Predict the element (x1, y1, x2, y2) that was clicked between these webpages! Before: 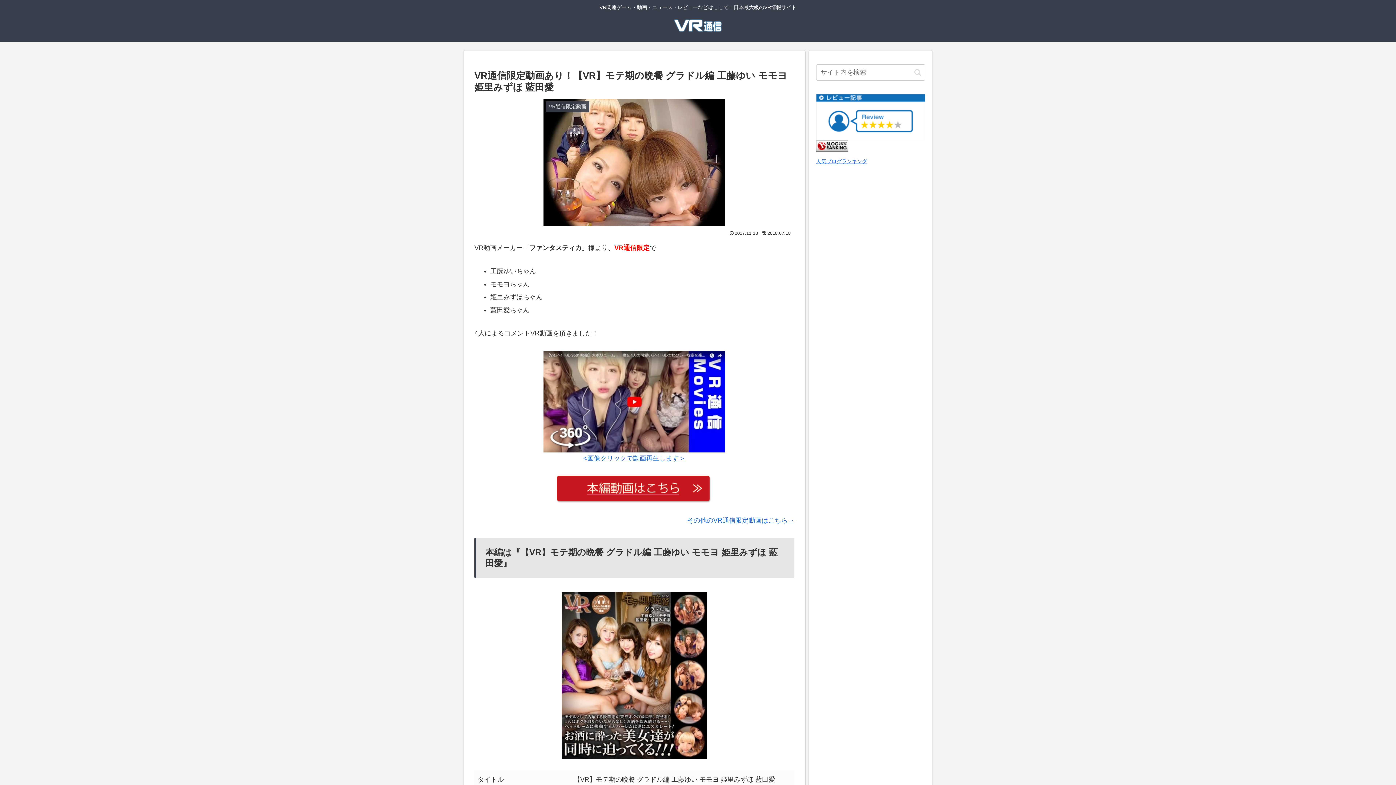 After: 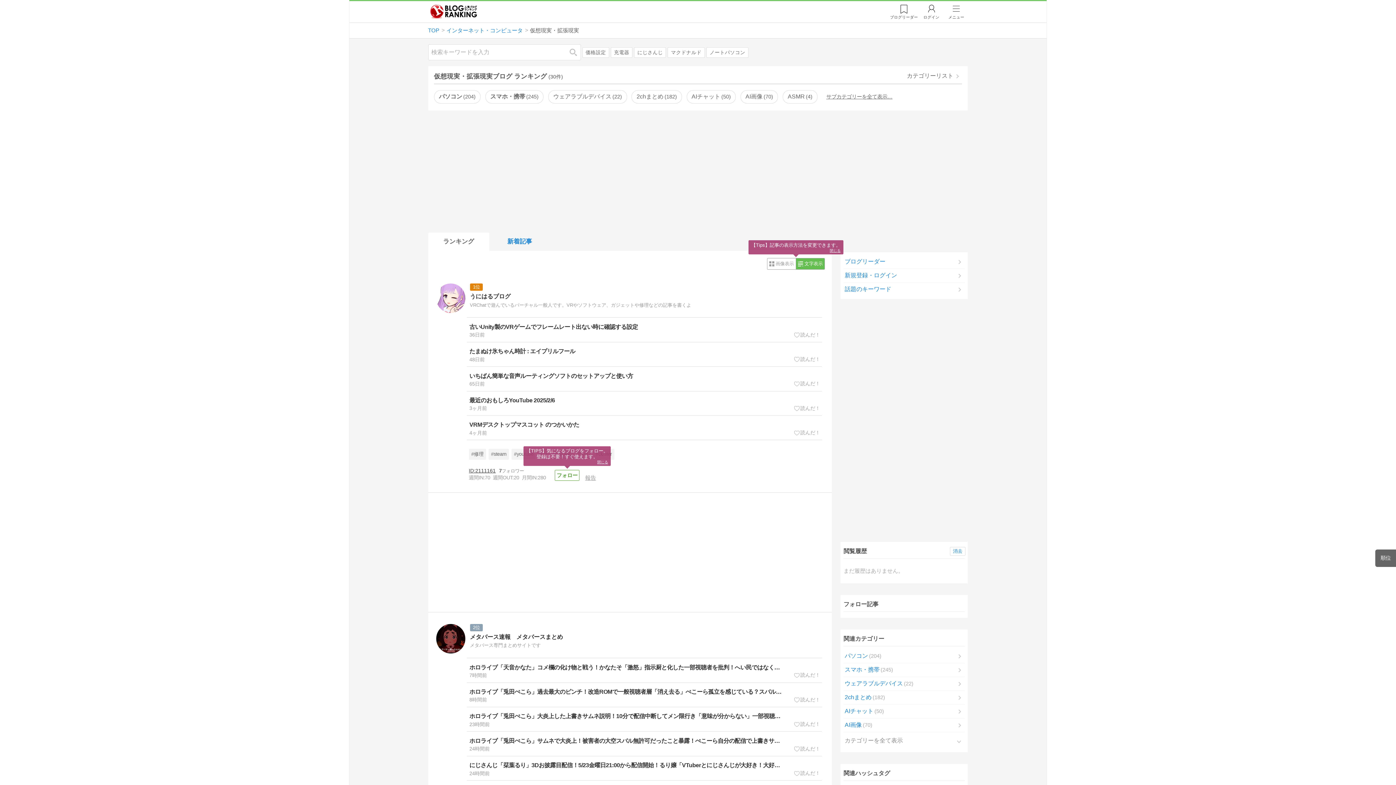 Action: label: 人気ブログランキング bbox: (816, 158, 867, 164)